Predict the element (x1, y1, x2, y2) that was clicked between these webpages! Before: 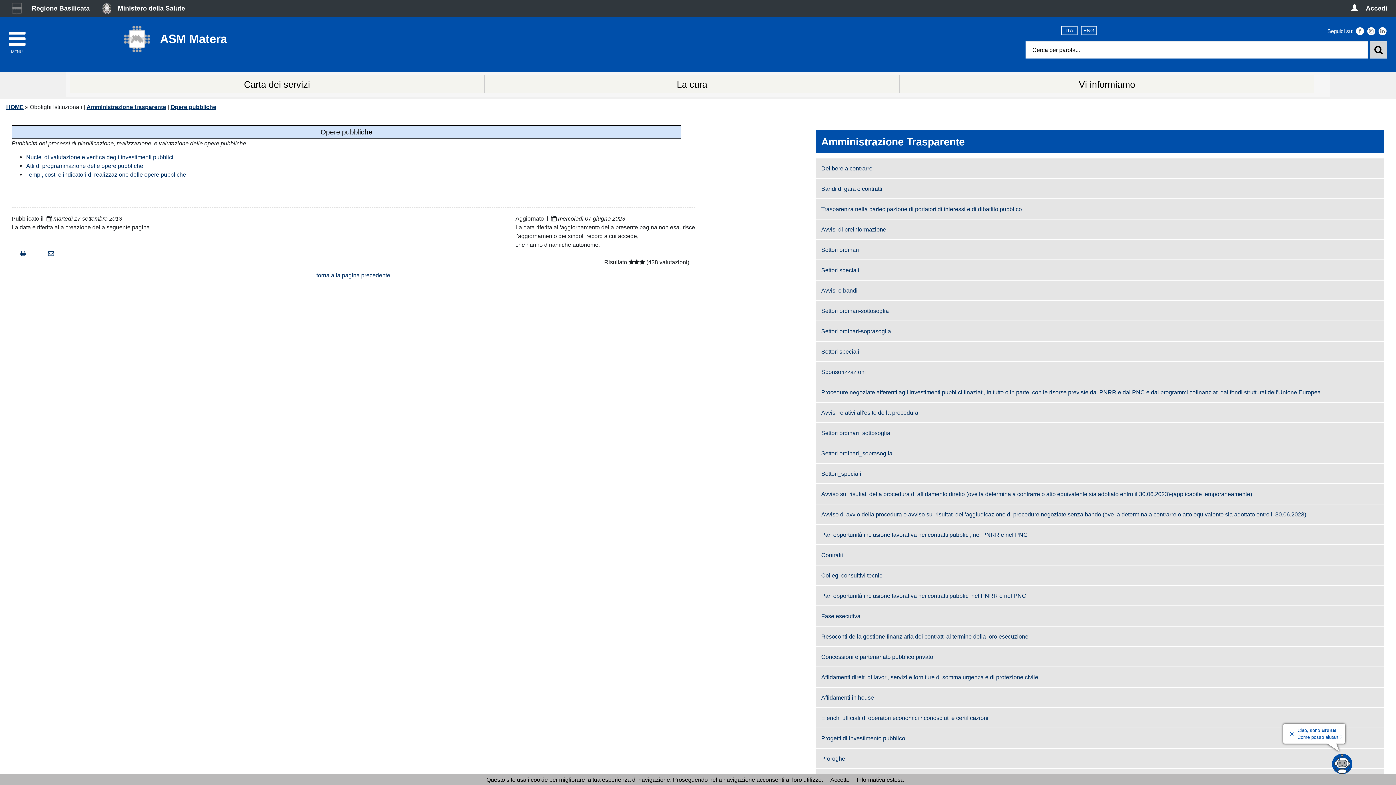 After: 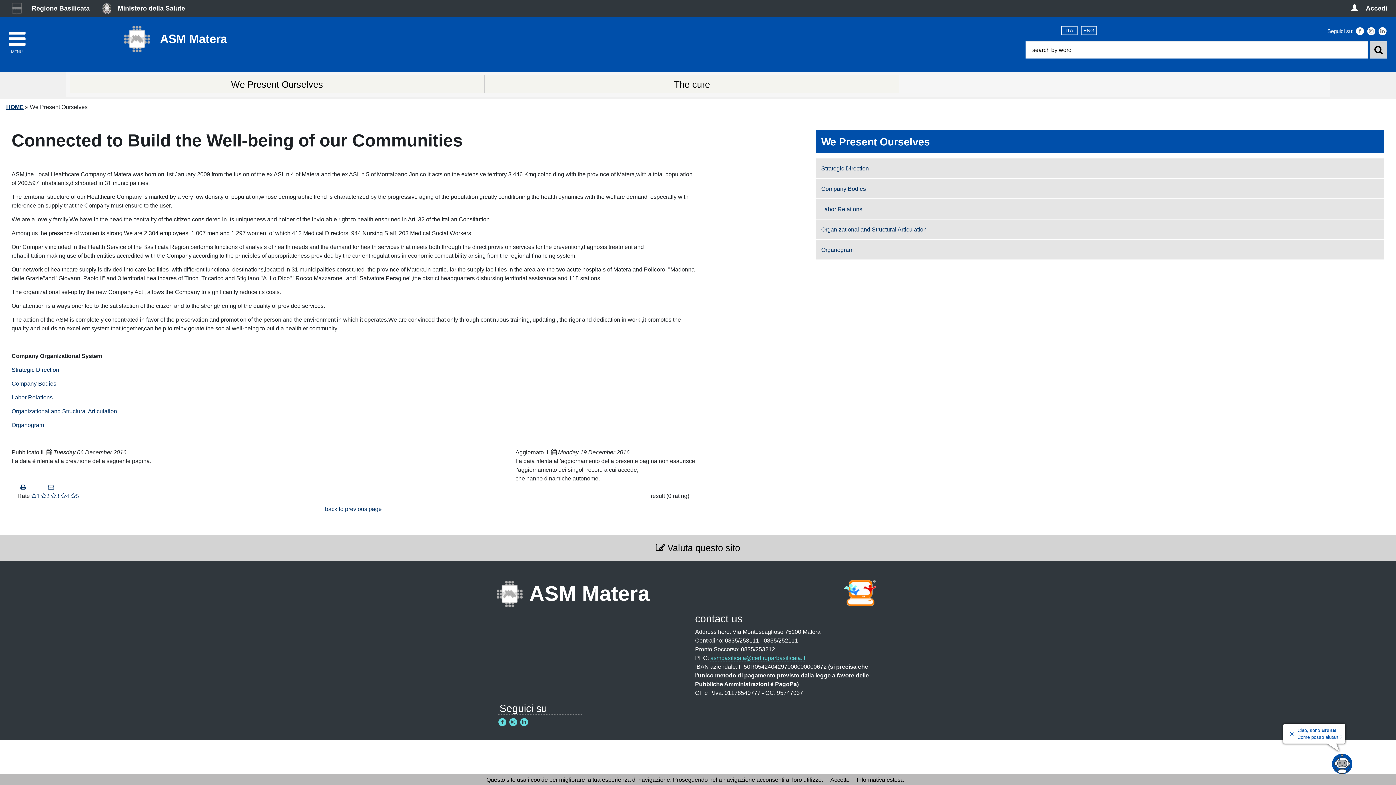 Action: label: ENG bbox: (1083, 26, 1094, 34)